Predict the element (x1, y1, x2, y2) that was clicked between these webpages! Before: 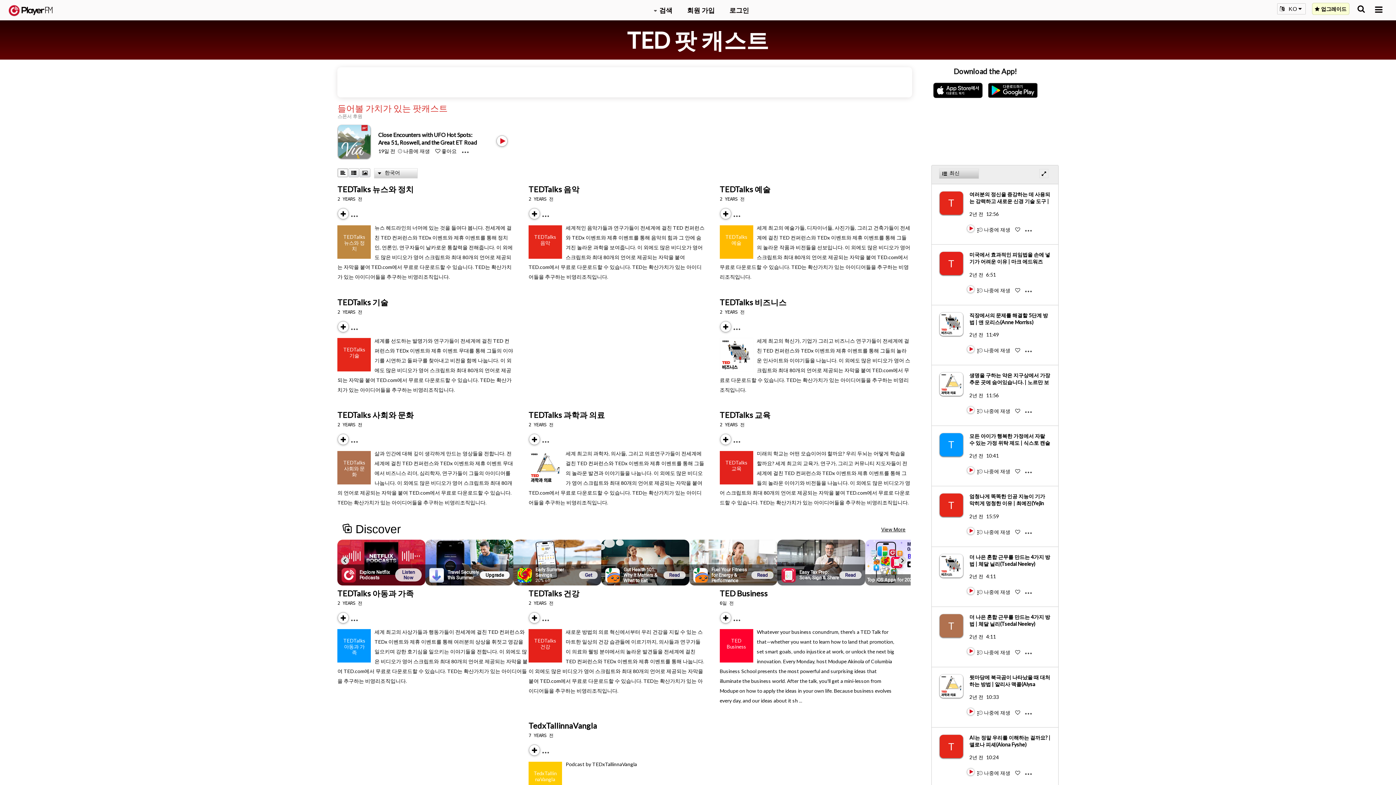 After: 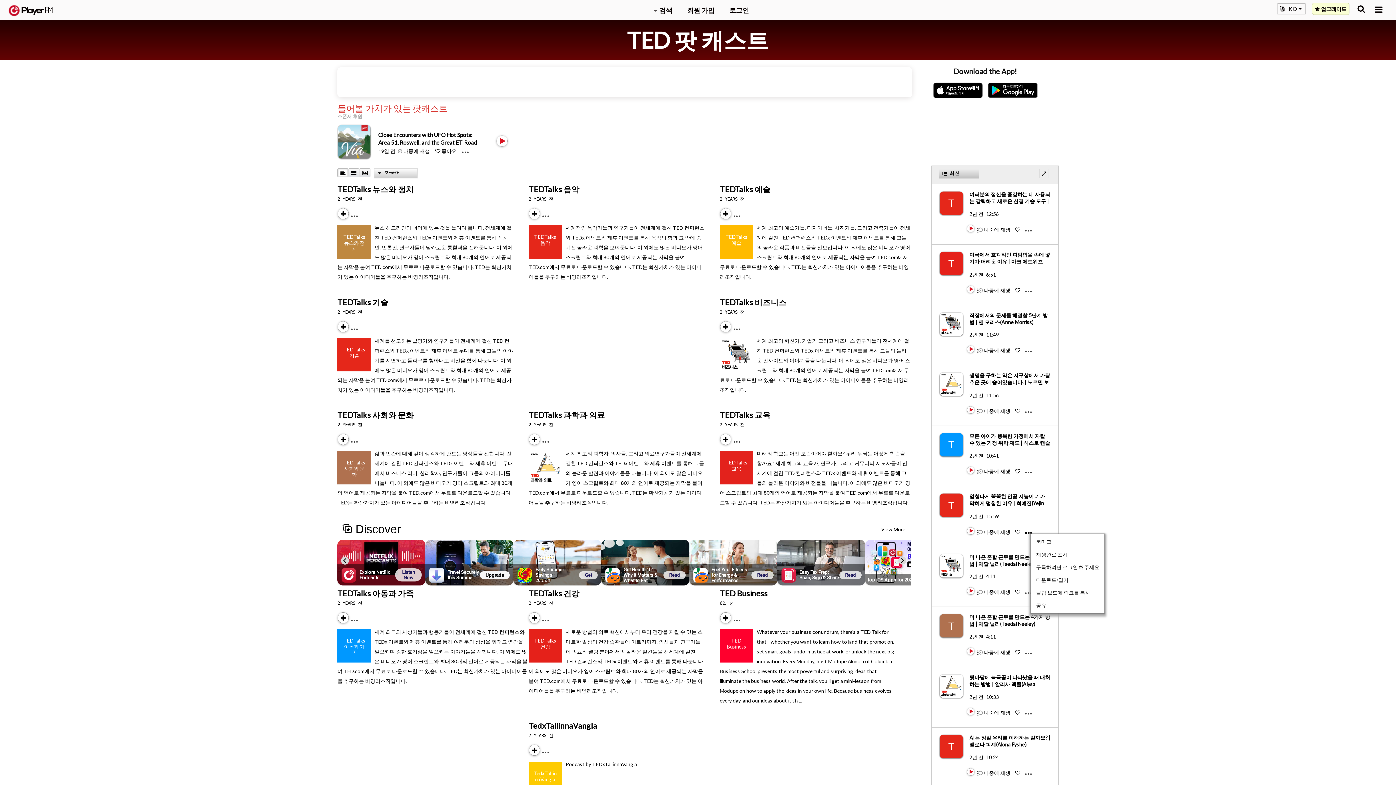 Action: bbox: (1025, 528, 1037, 529) label: Menu launcher